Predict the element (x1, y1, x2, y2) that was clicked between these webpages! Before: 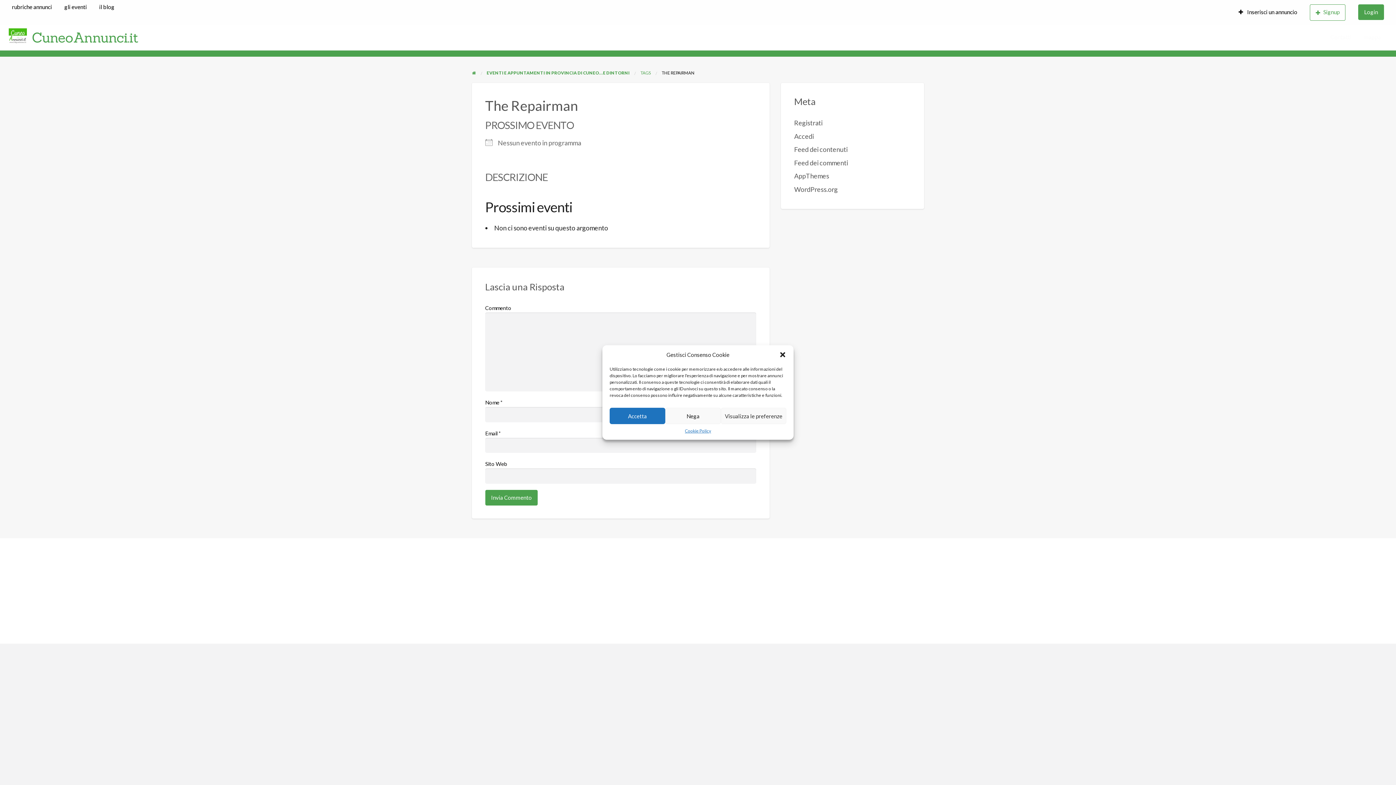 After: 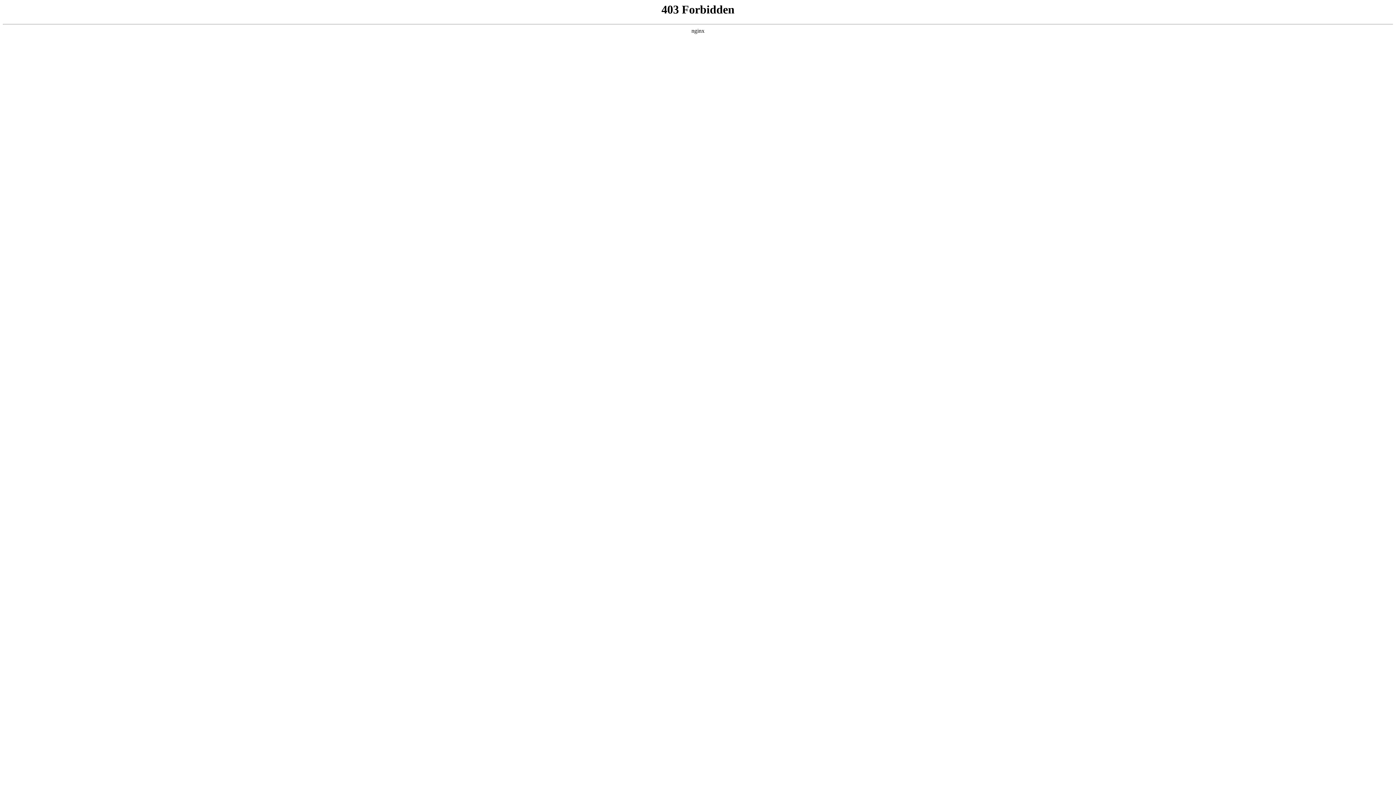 Action: bbox: (794, 185, 838, 193) label: WordPress.org